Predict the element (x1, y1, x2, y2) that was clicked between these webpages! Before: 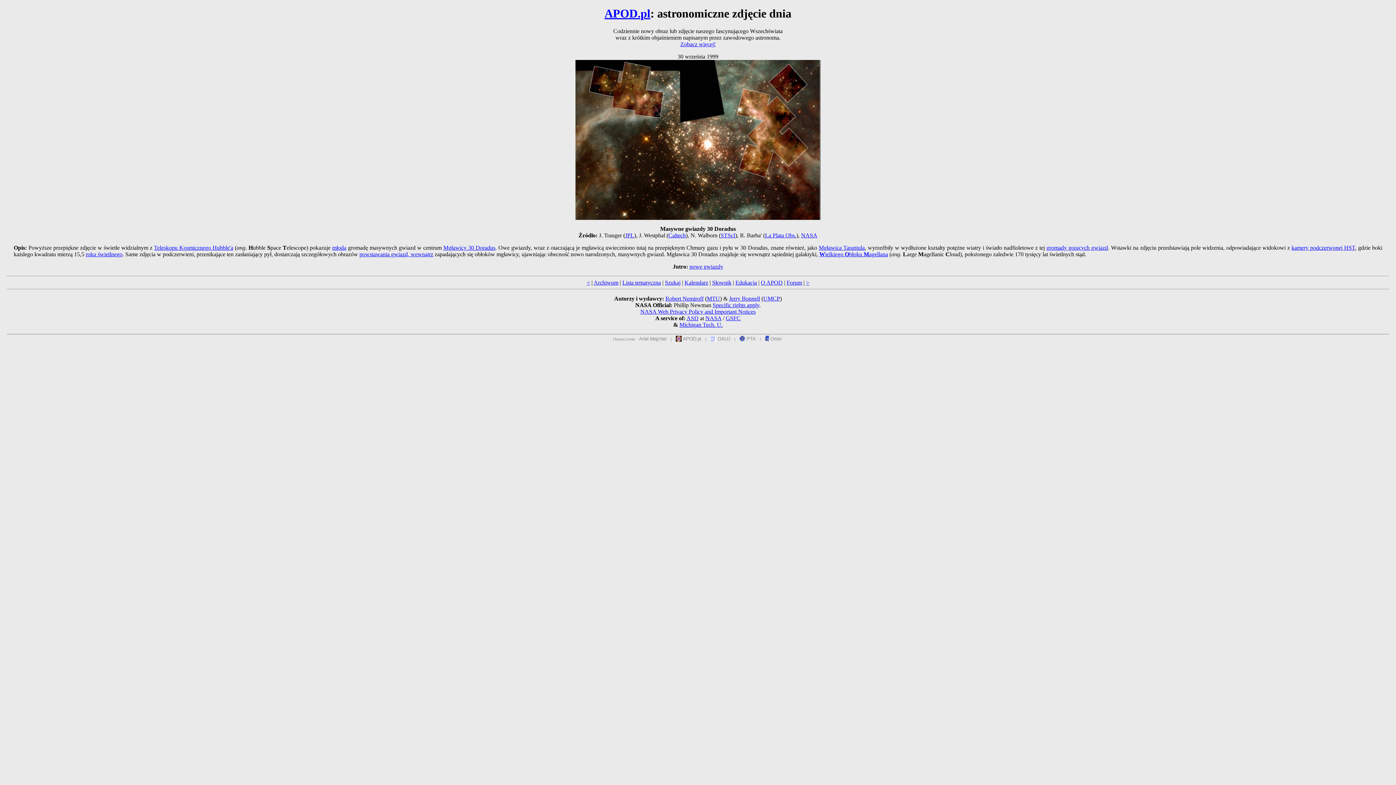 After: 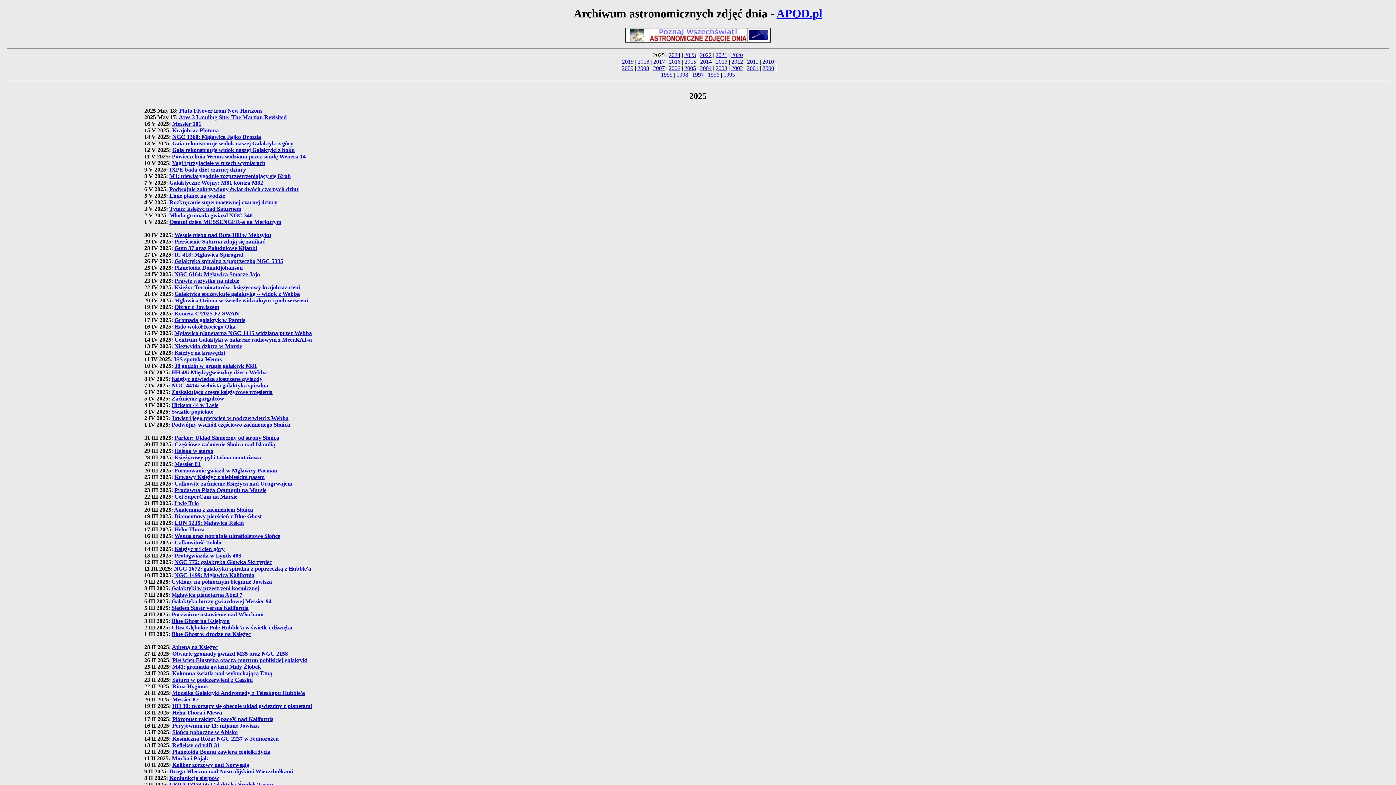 Action: label: Archiwum bbox: (593, 279, 618, 285)